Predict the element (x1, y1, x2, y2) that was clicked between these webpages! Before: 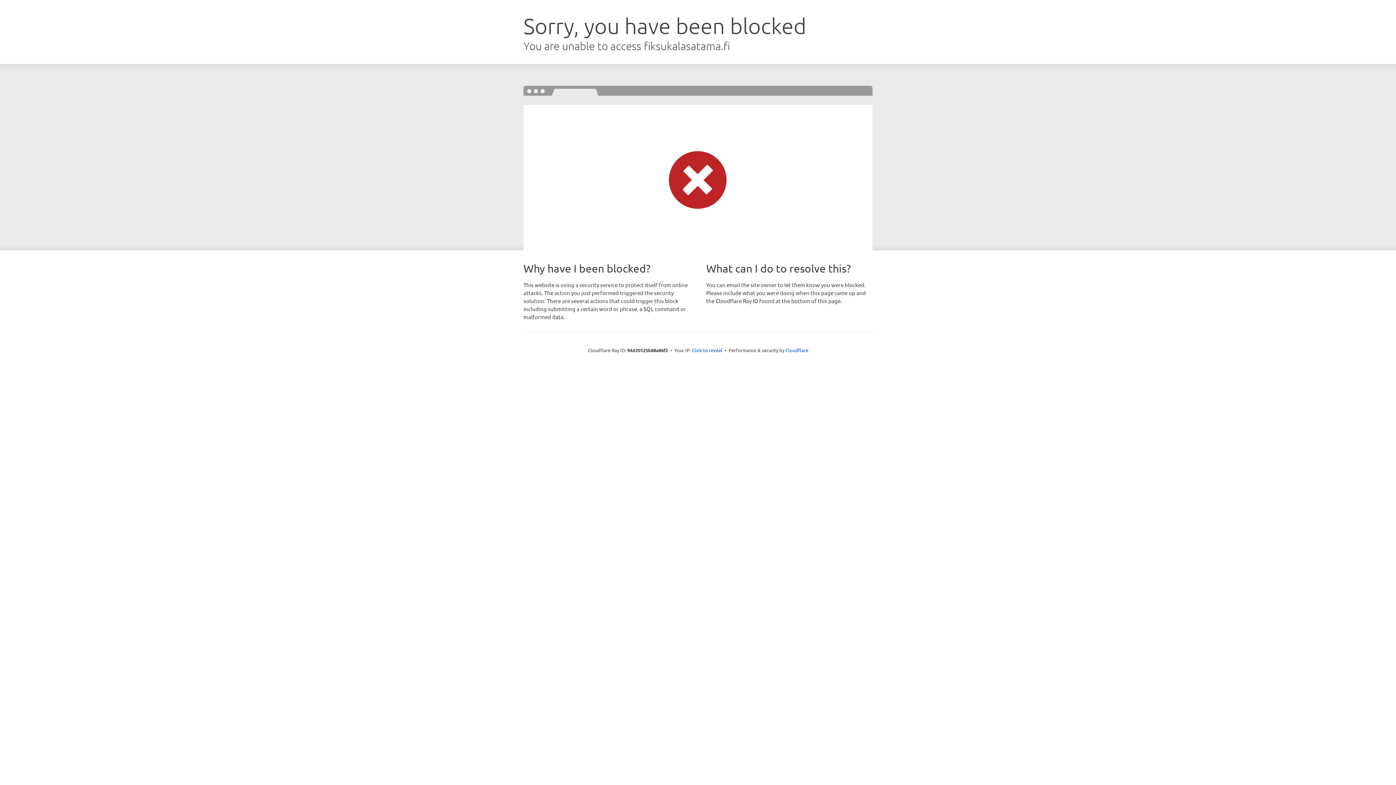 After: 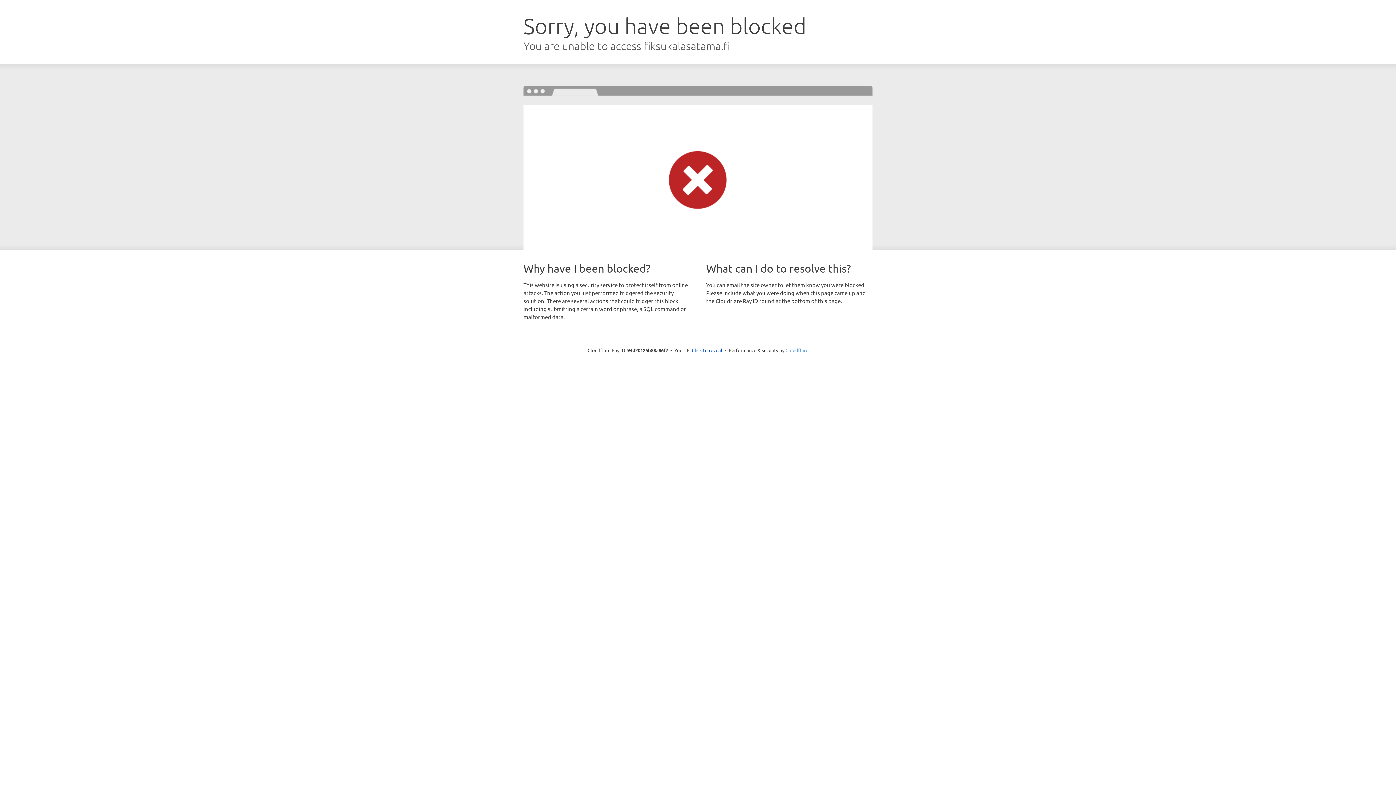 Action: bbox: (785, 347, 808, 353) label: Cloudflare